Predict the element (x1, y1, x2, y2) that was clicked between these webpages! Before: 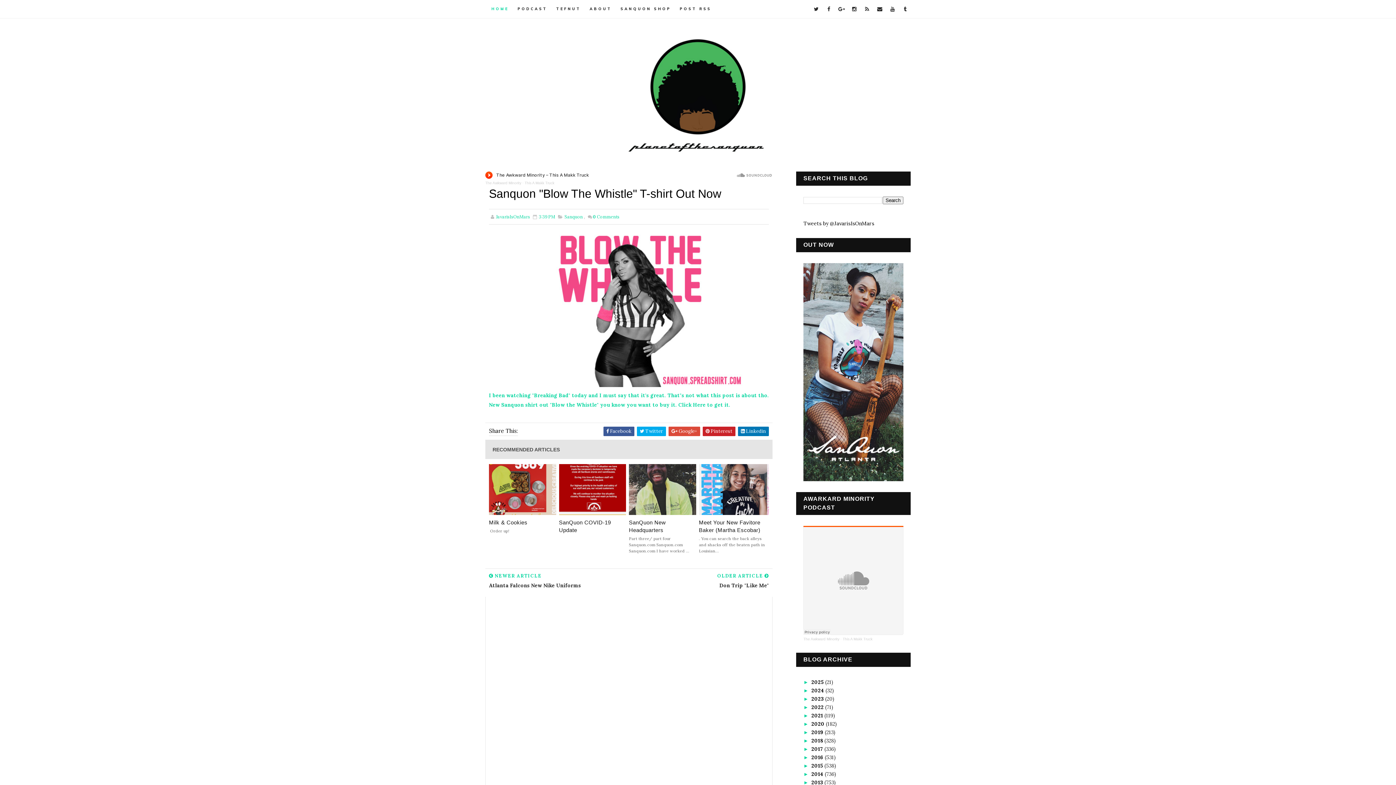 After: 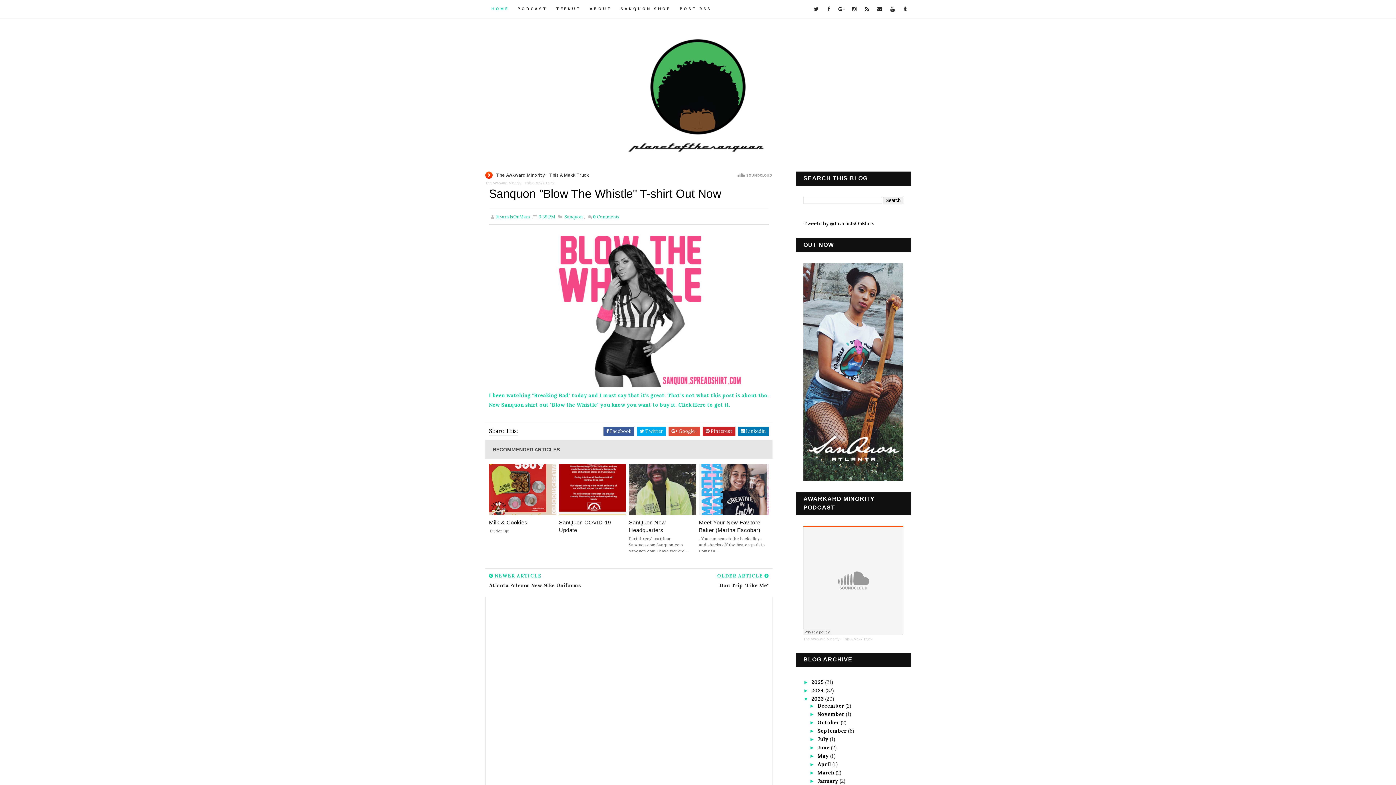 Action: bbox: (803, 696, 811, 702) label: ►  